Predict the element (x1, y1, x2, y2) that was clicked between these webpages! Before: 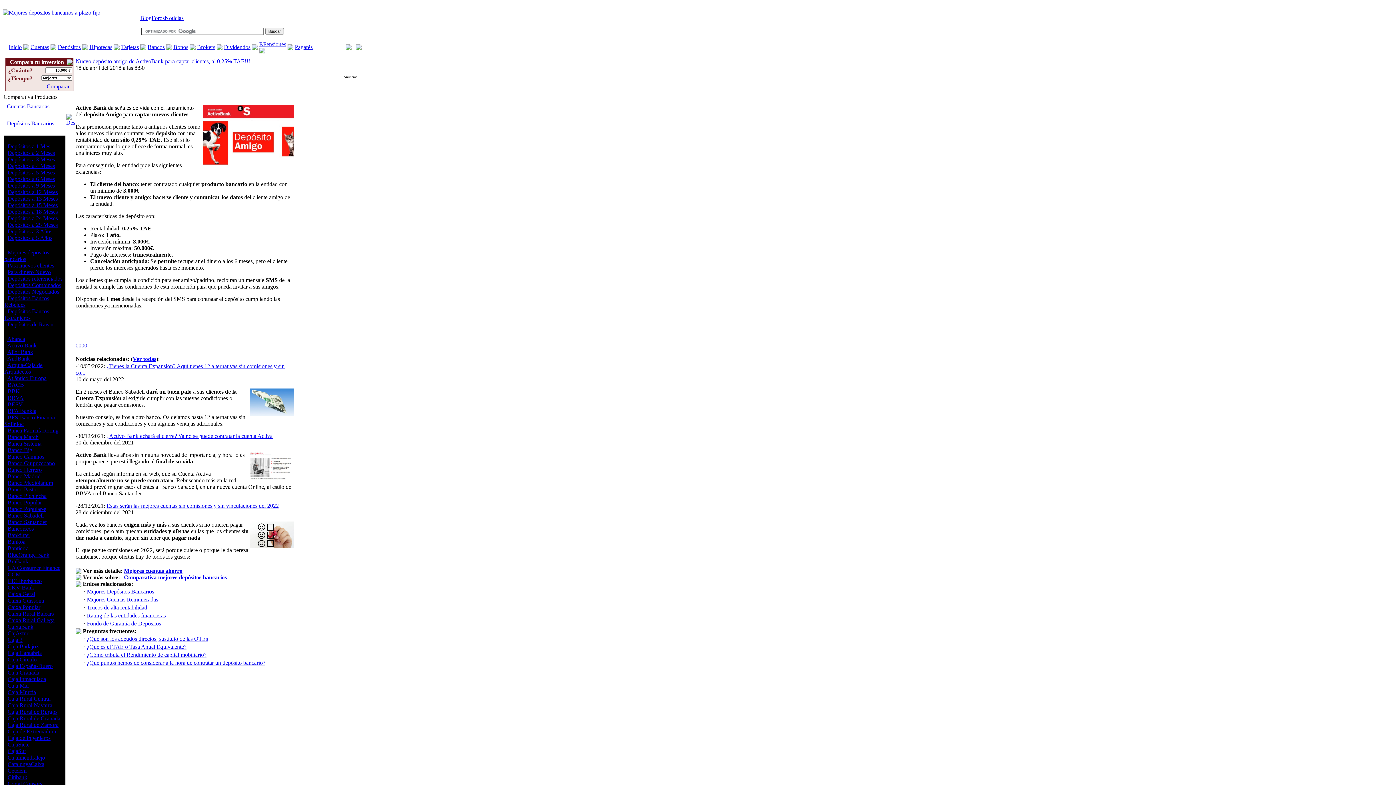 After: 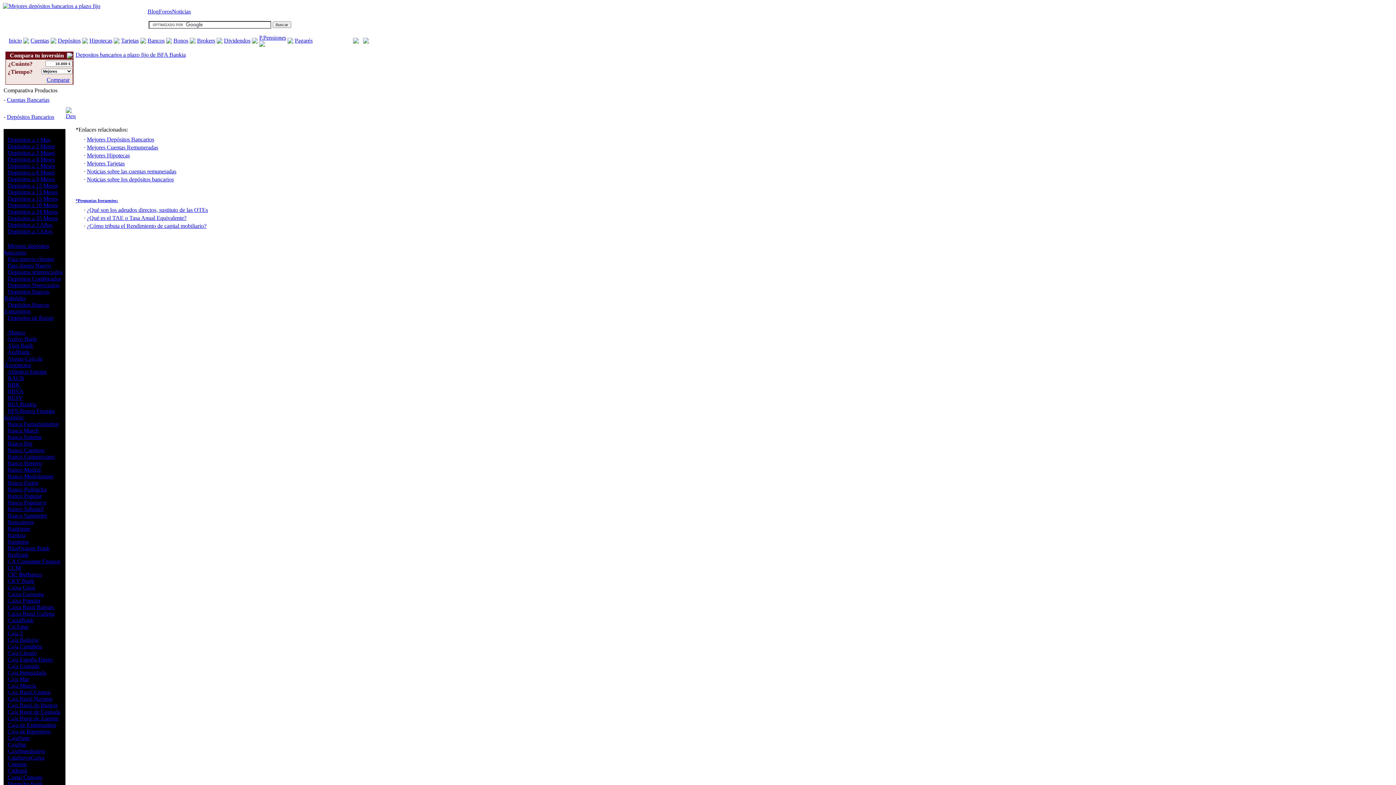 Action: label: BFA Bankia bbox: (7, 408, 36, 414)